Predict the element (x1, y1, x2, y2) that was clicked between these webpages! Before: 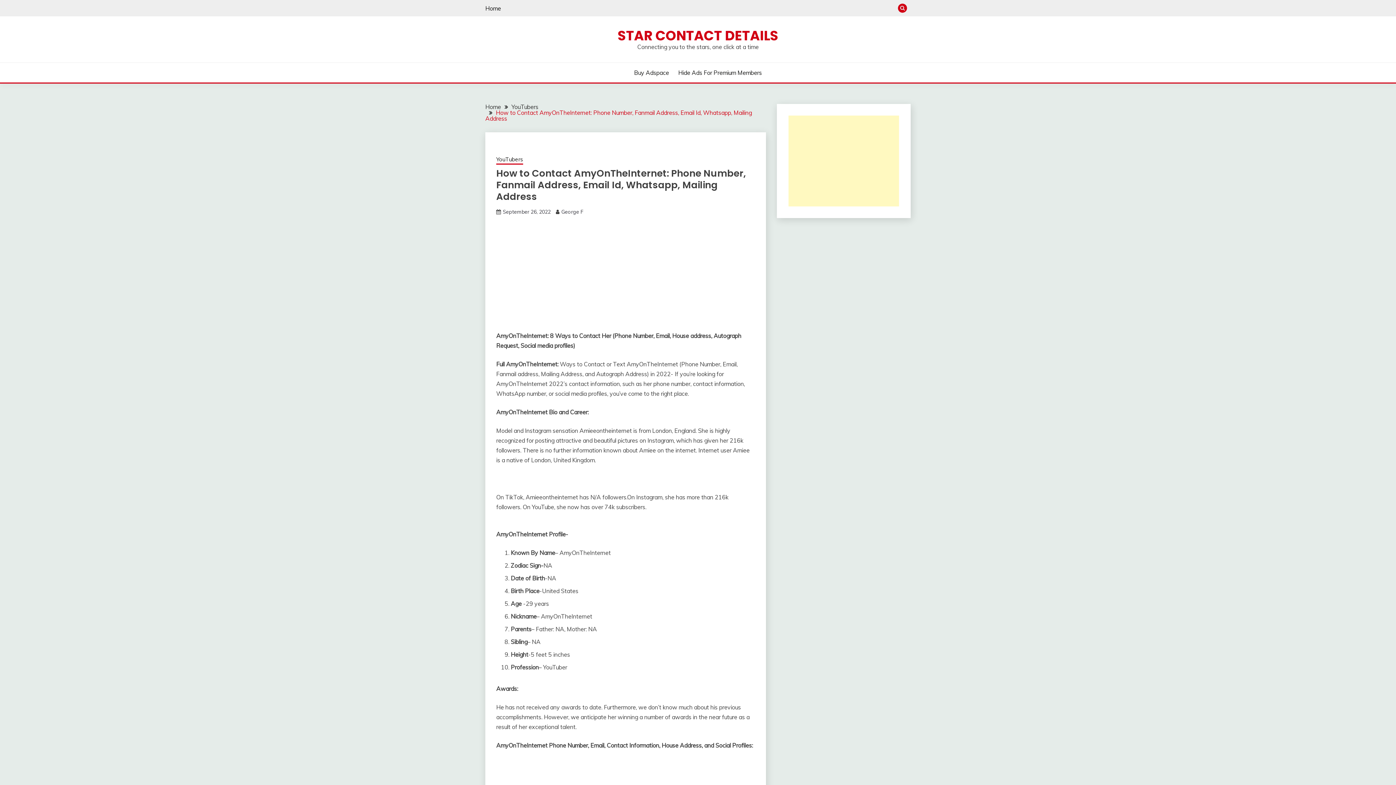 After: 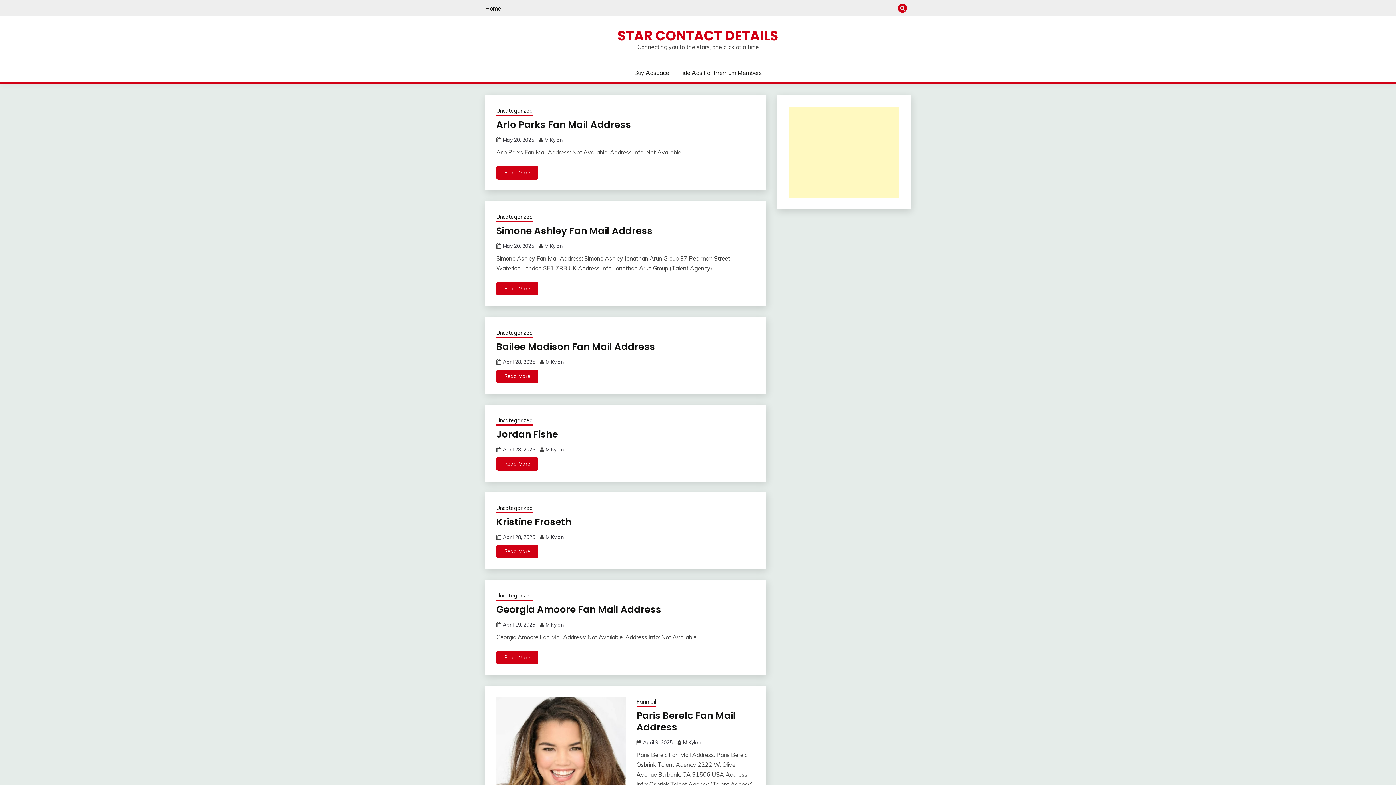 Action: bbox: (485, 4, 501, 11) label: Home